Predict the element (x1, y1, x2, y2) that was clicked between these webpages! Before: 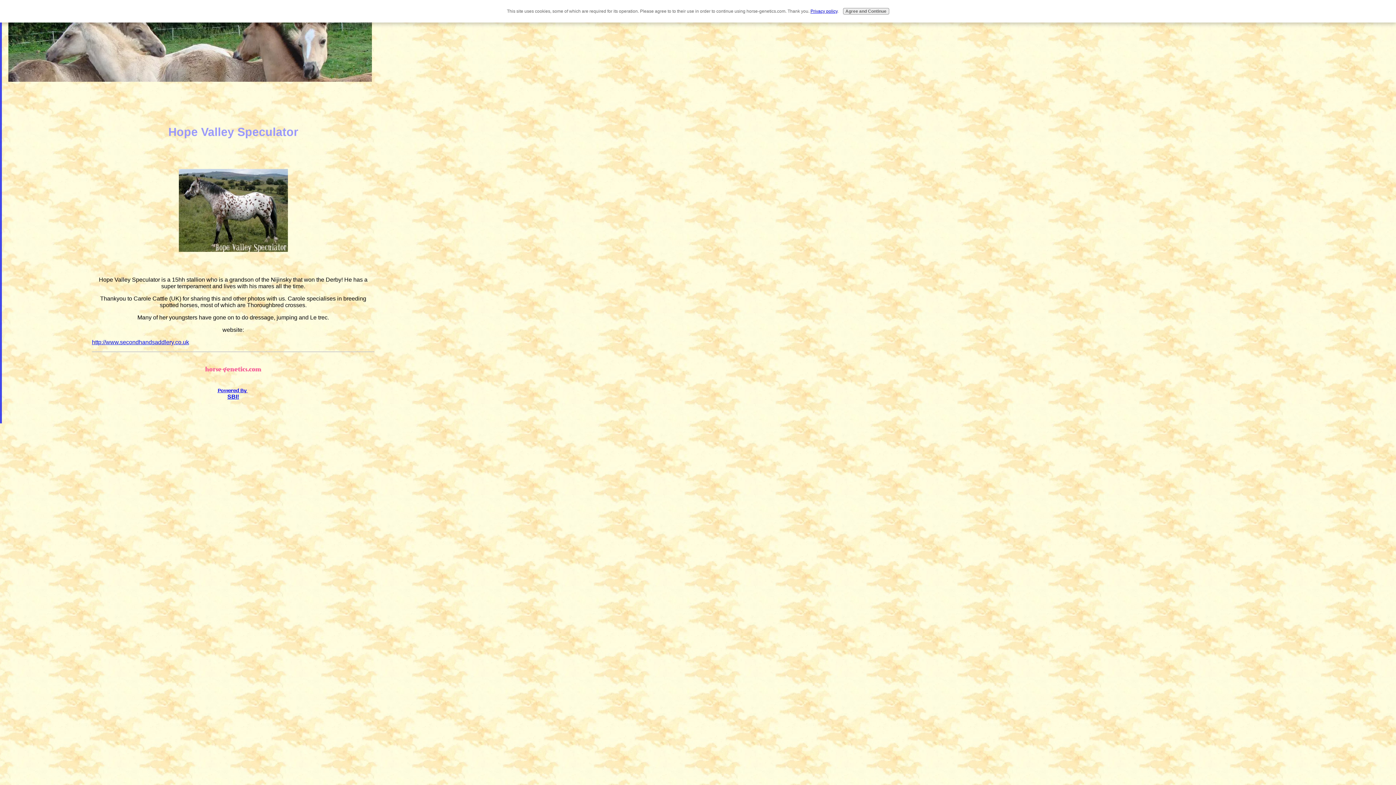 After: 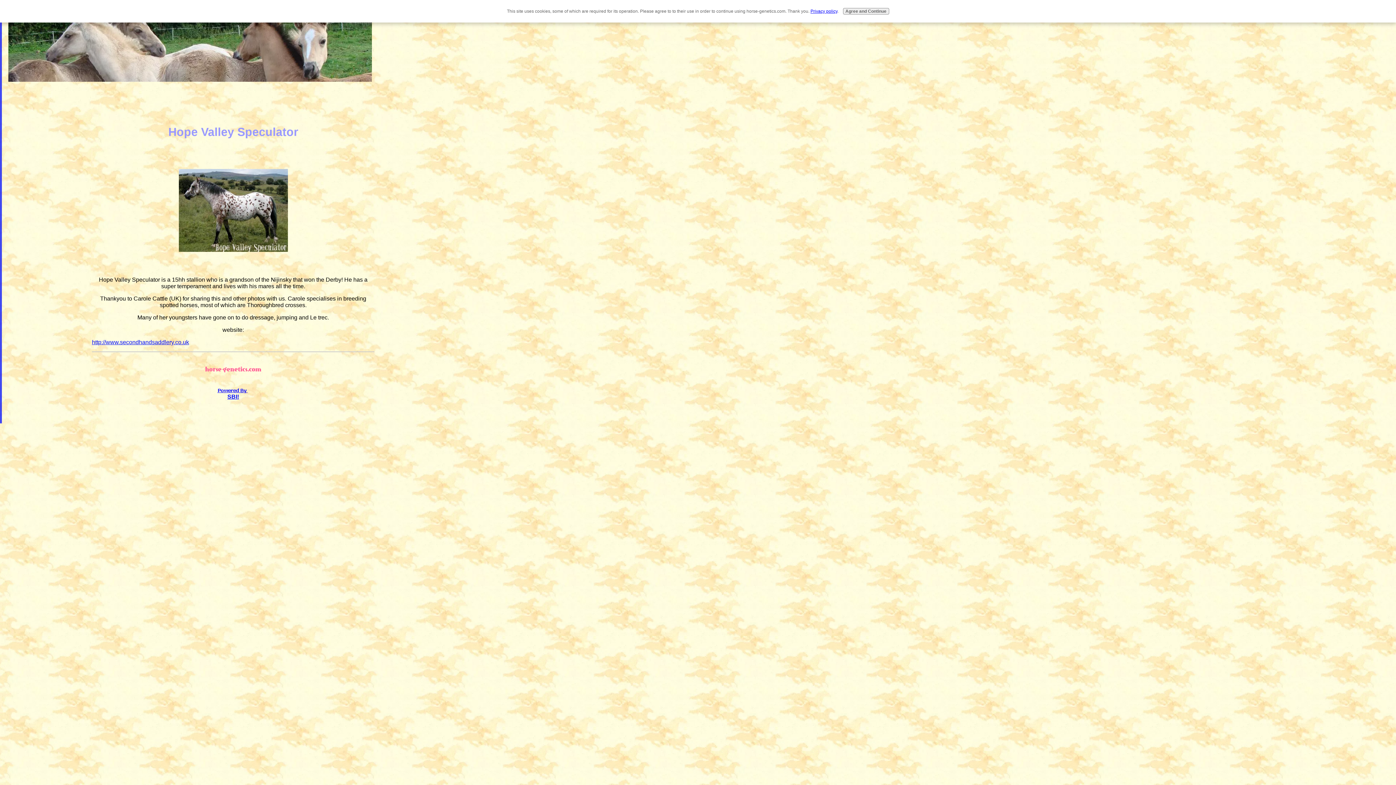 Action: label: Privacy policy bbox: (810, 8, 837, 13)